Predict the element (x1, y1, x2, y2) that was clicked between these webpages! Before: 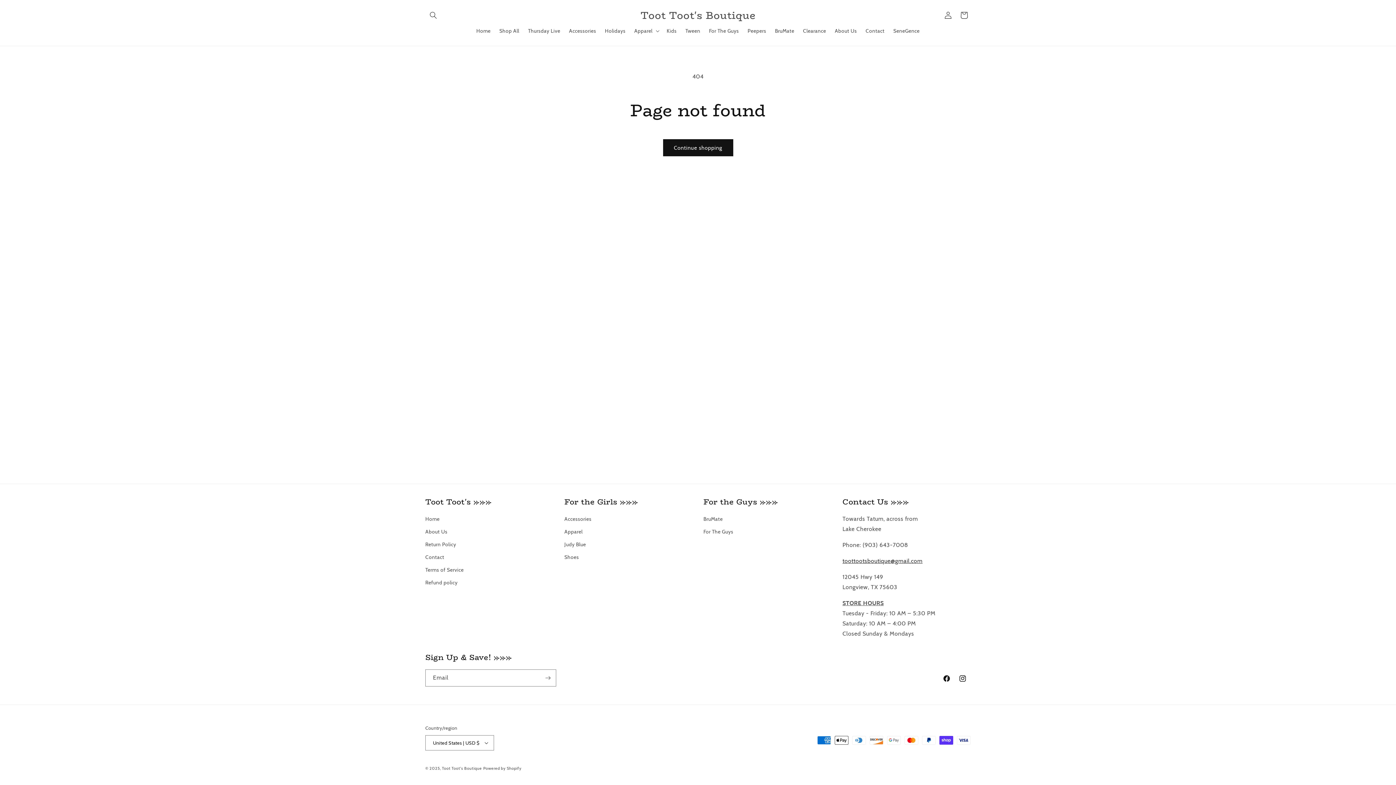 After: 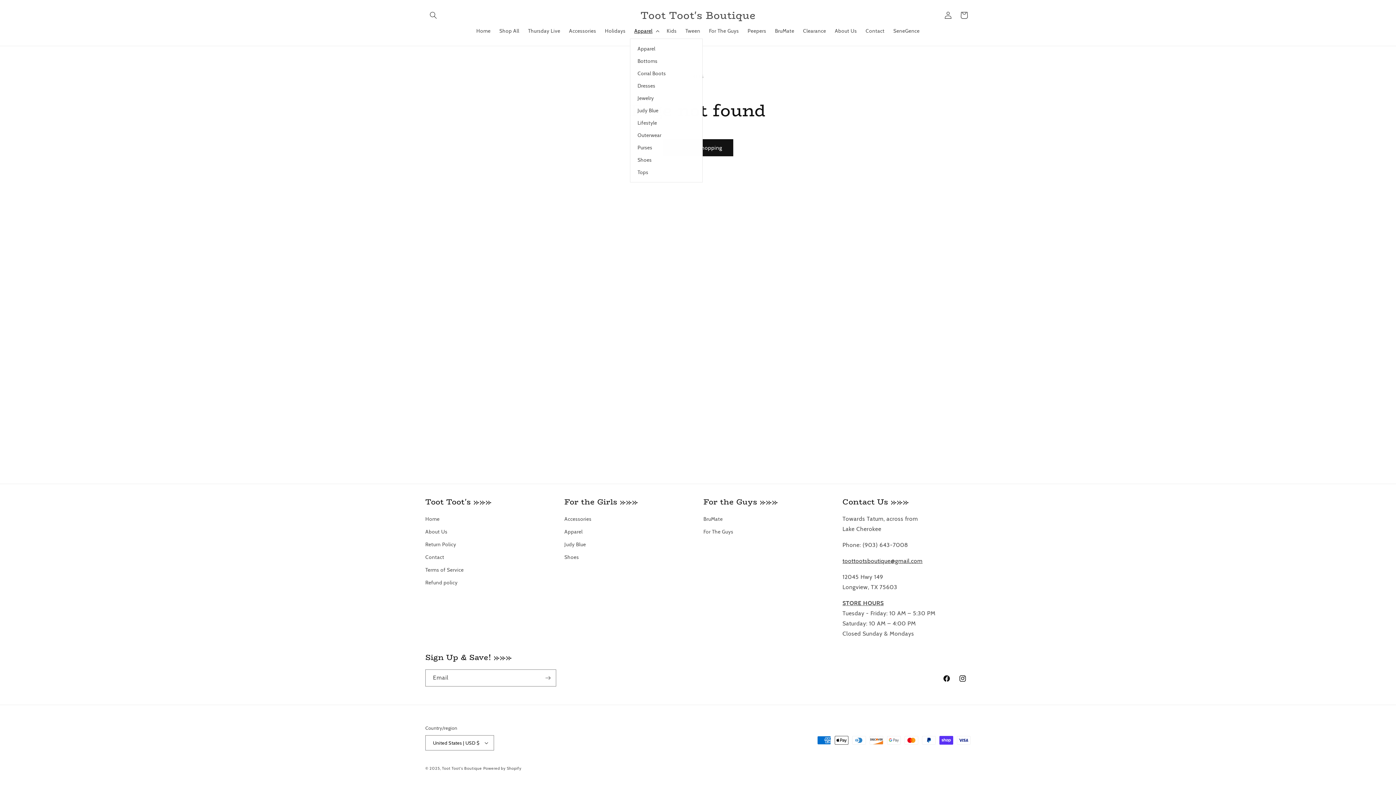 Action: bbox: (630, 23, 662, 38) label: Apparel